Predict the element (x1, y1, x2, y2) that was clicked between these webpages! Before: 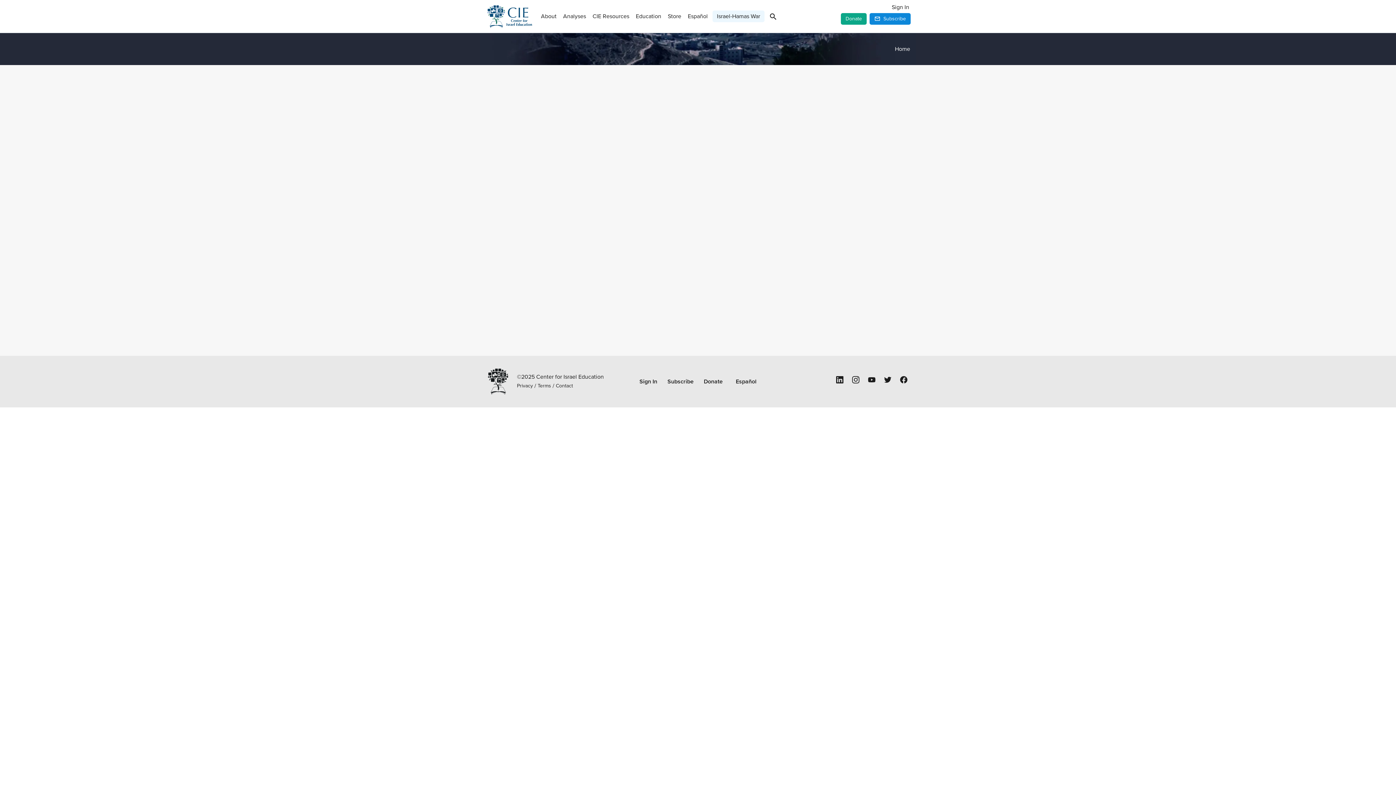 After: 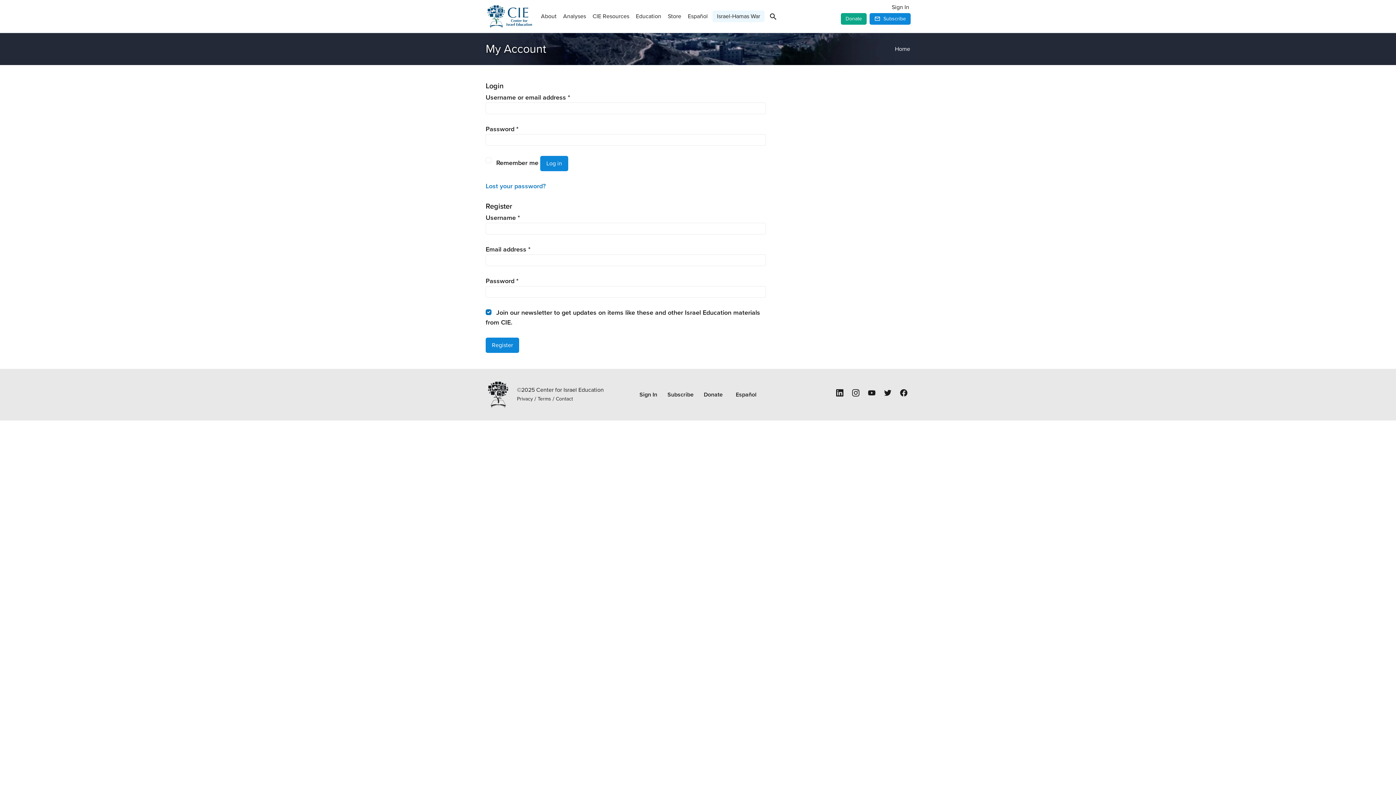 Action: label: Sign In bbox: (892, 3, 909, 10)